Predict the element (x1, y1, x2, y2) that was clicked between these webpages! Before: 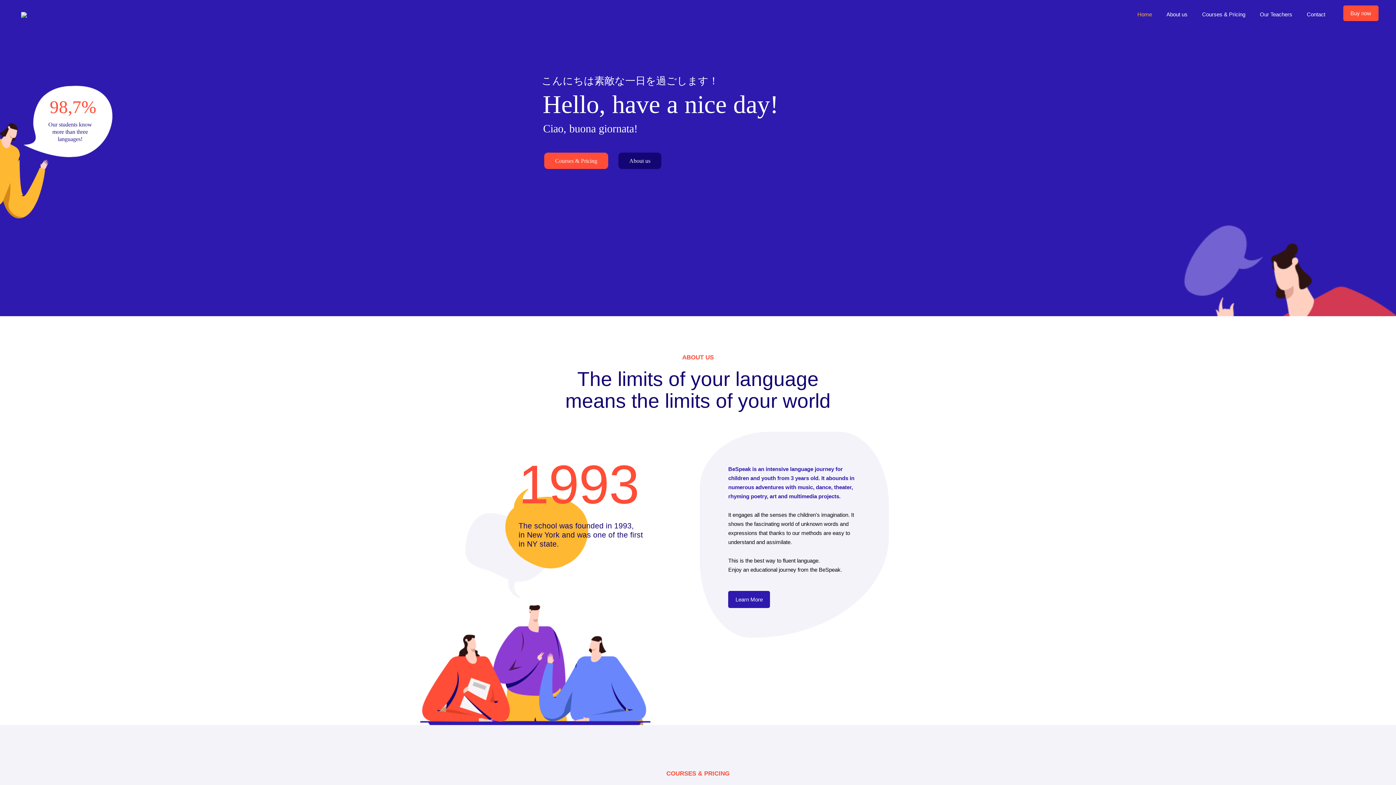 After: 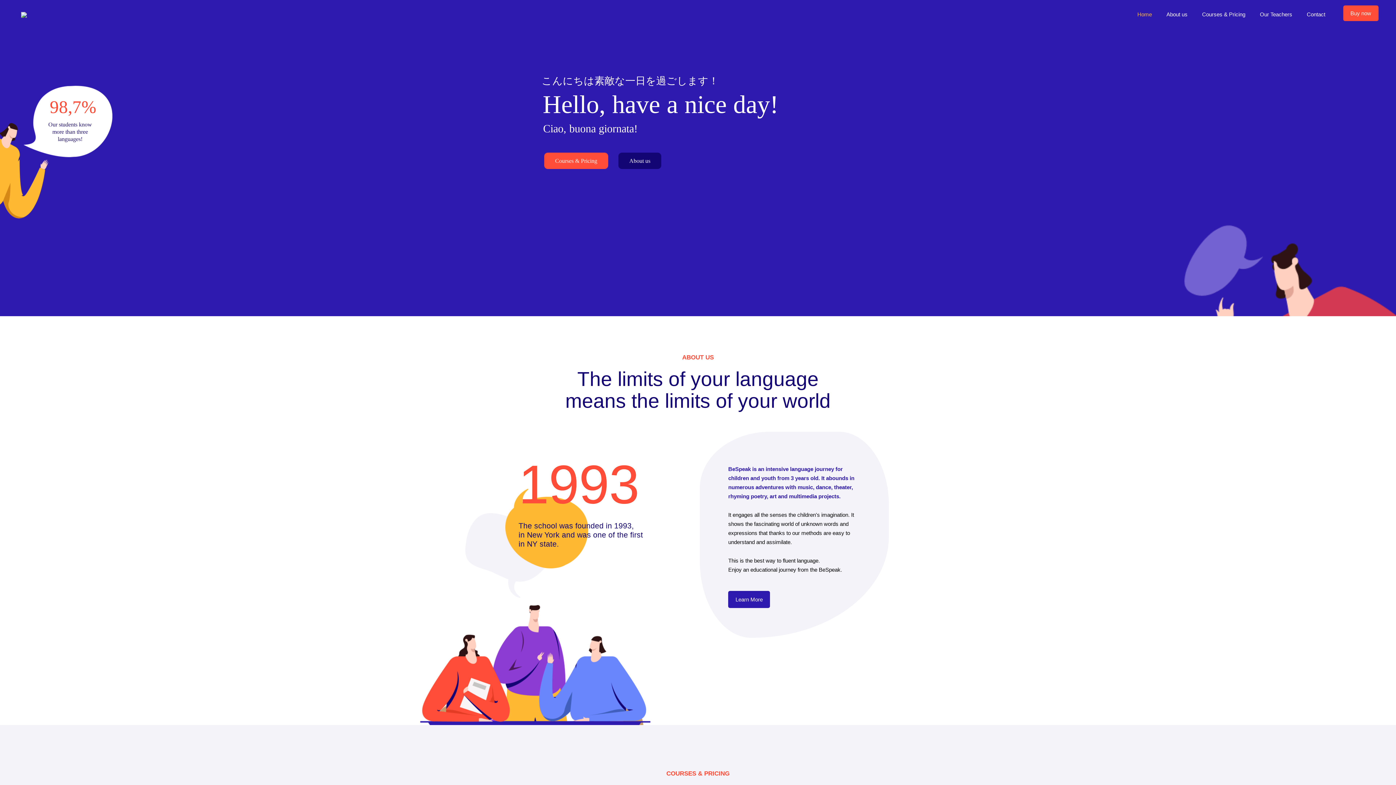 Action: bbox: (21, 0, 27, 29)